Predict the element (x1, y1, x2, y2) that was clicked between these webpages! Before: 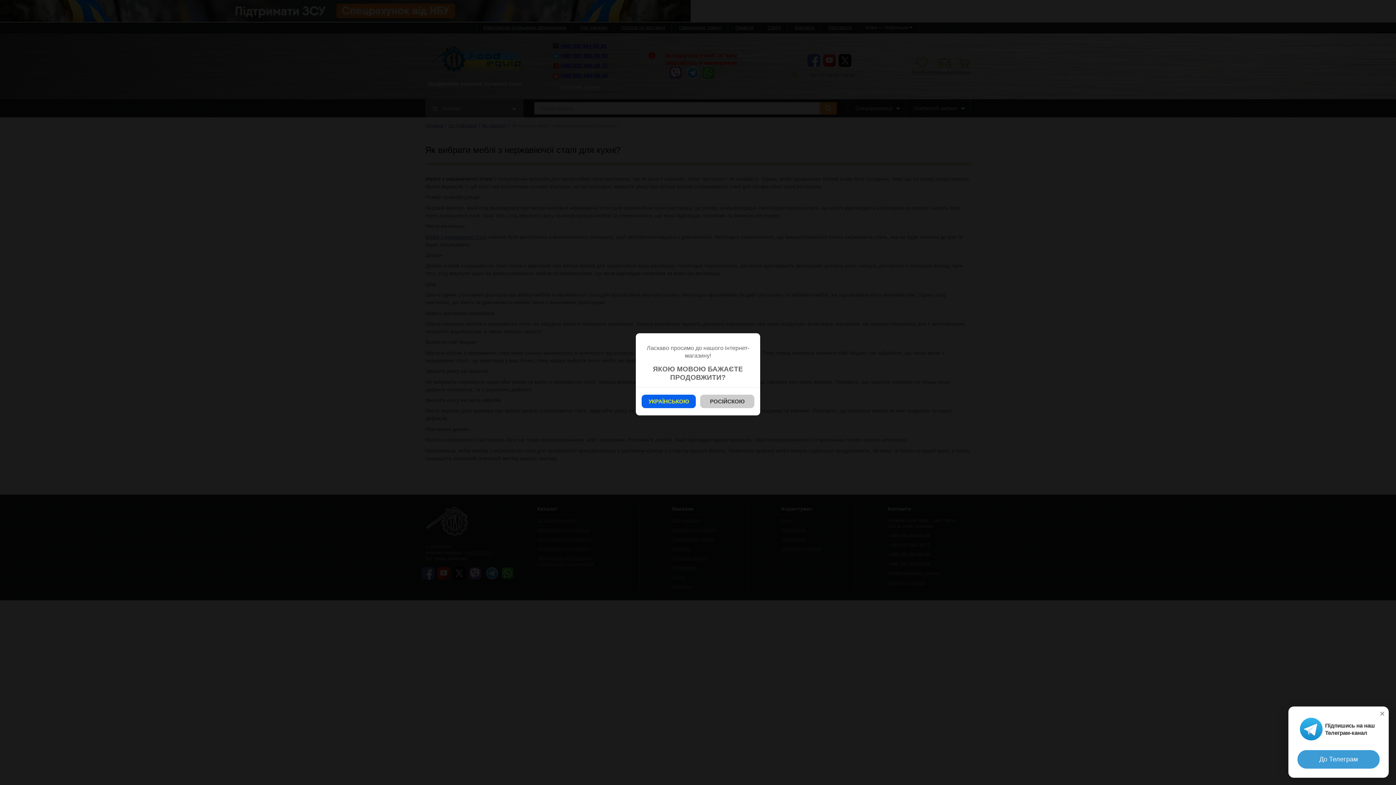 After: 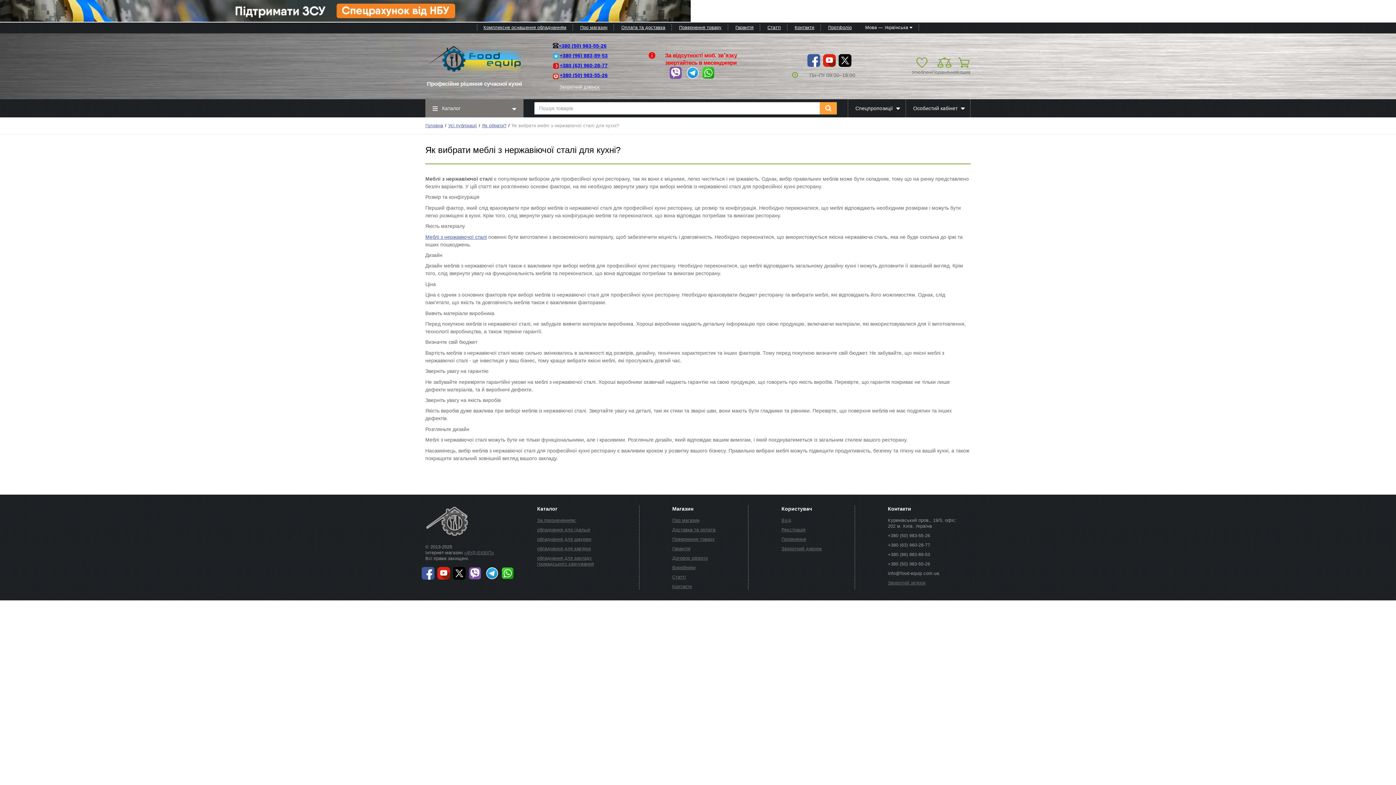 Action: label: УКРАЇНСЬКОЮ bbox: (641, 394, 695, 408)